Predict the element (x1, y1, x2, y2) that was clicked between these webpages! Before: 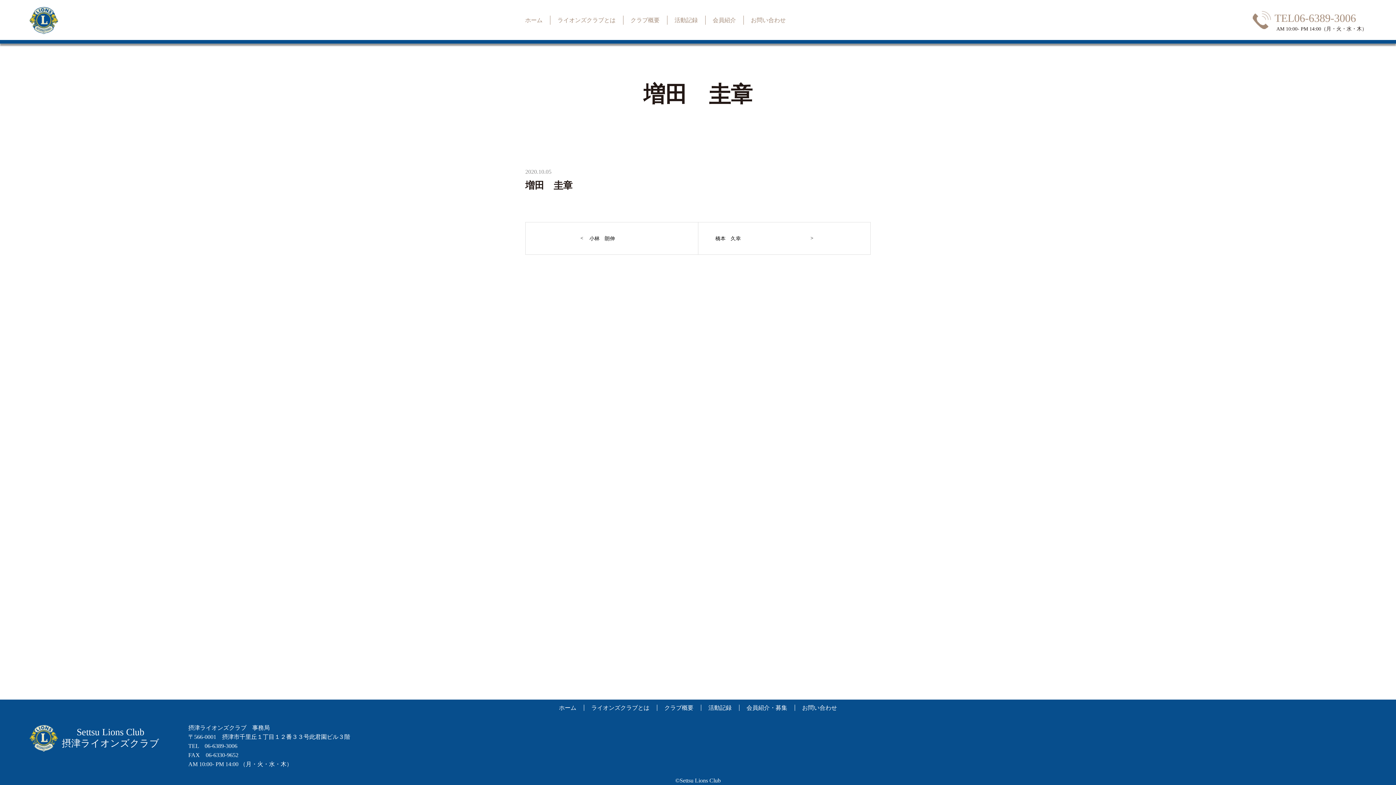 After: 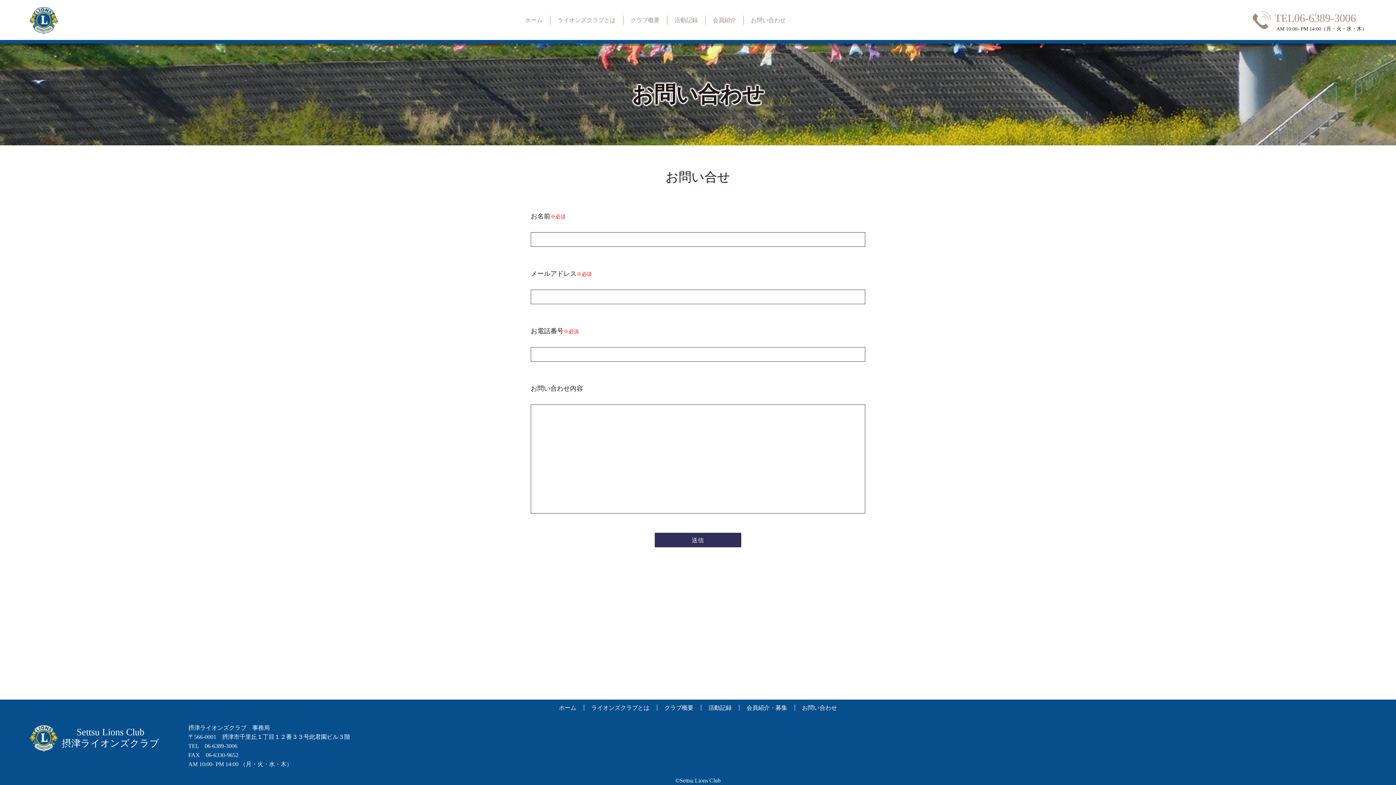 Action: label: お問い合わせ bbox: (795, 705, 844, 711)